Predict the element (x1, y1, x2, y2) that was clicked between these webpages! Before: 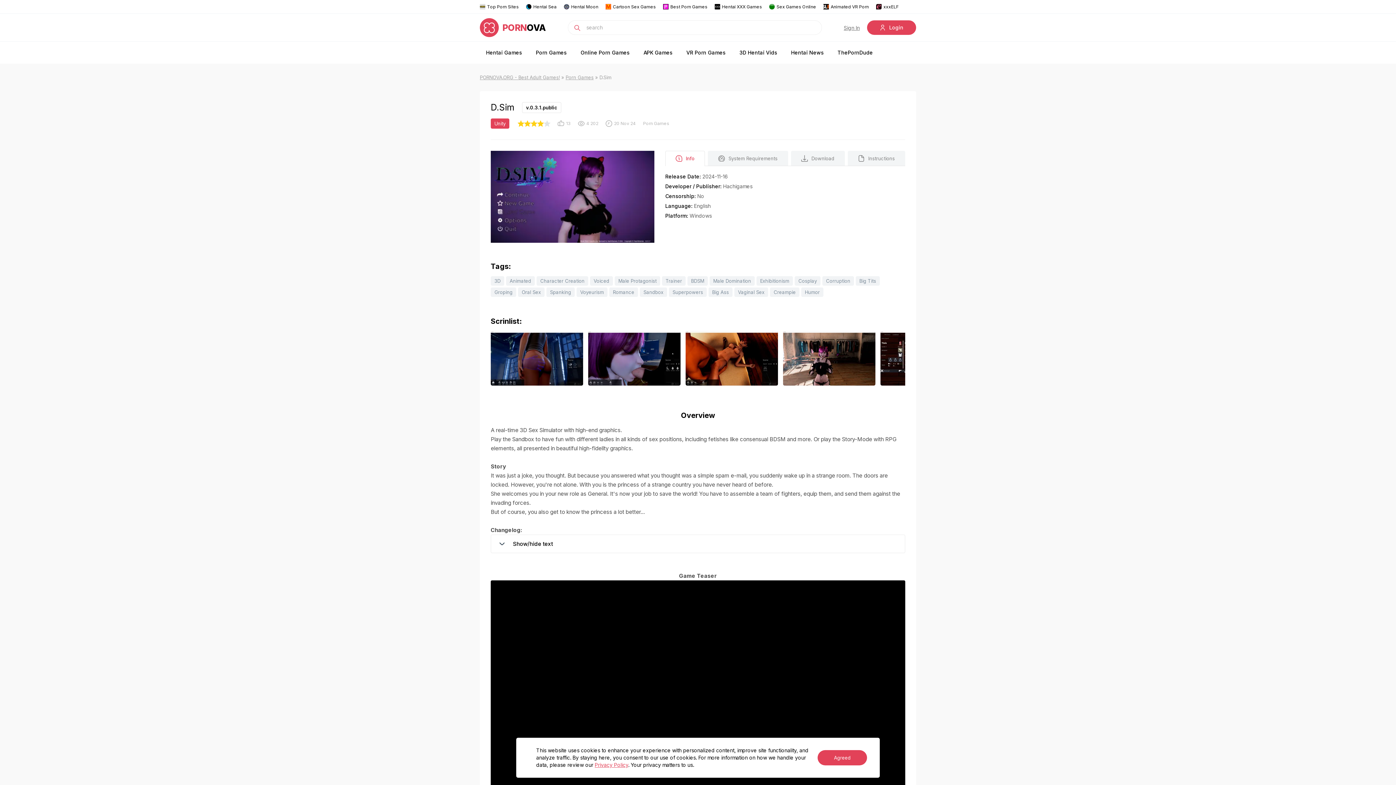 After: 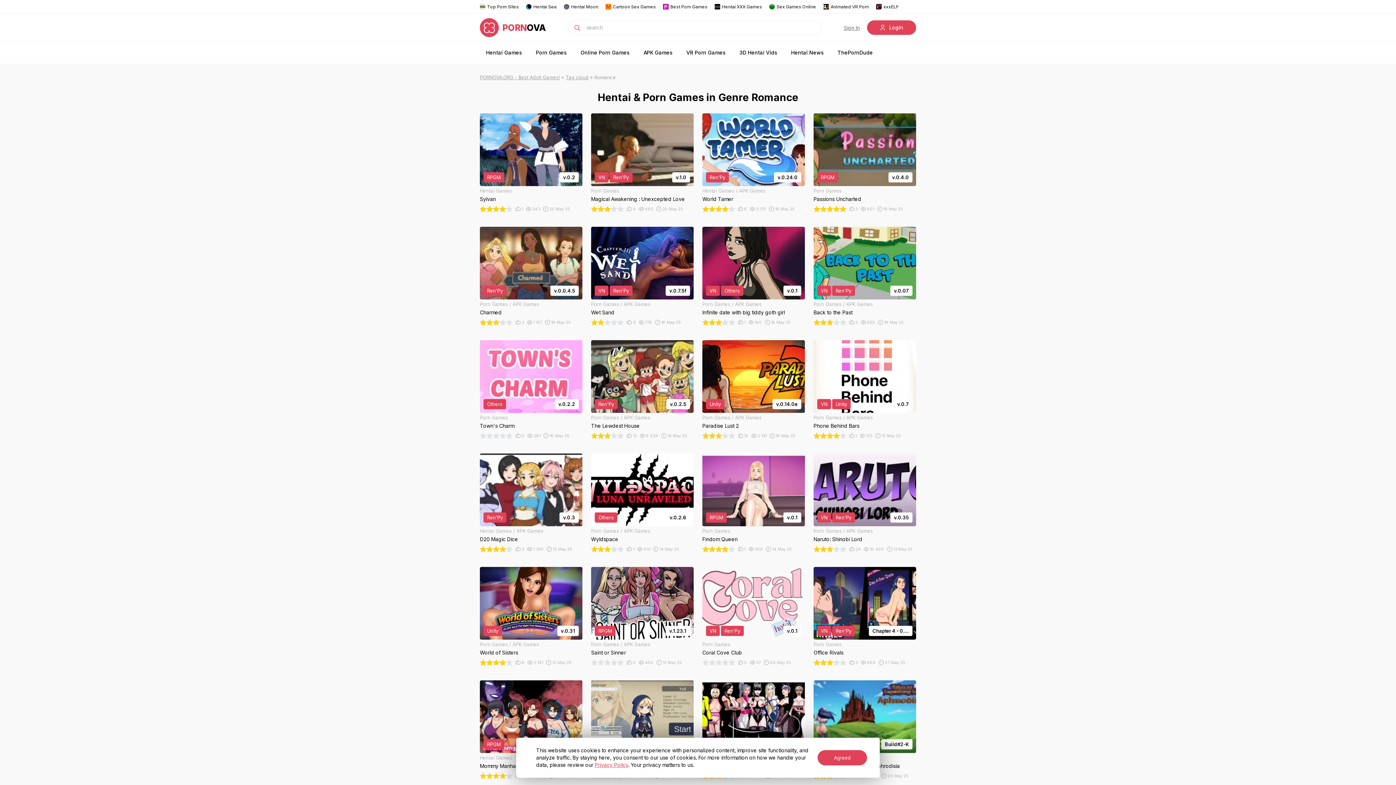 Action: label: Romance bbox: (609, 287, 638, 297)